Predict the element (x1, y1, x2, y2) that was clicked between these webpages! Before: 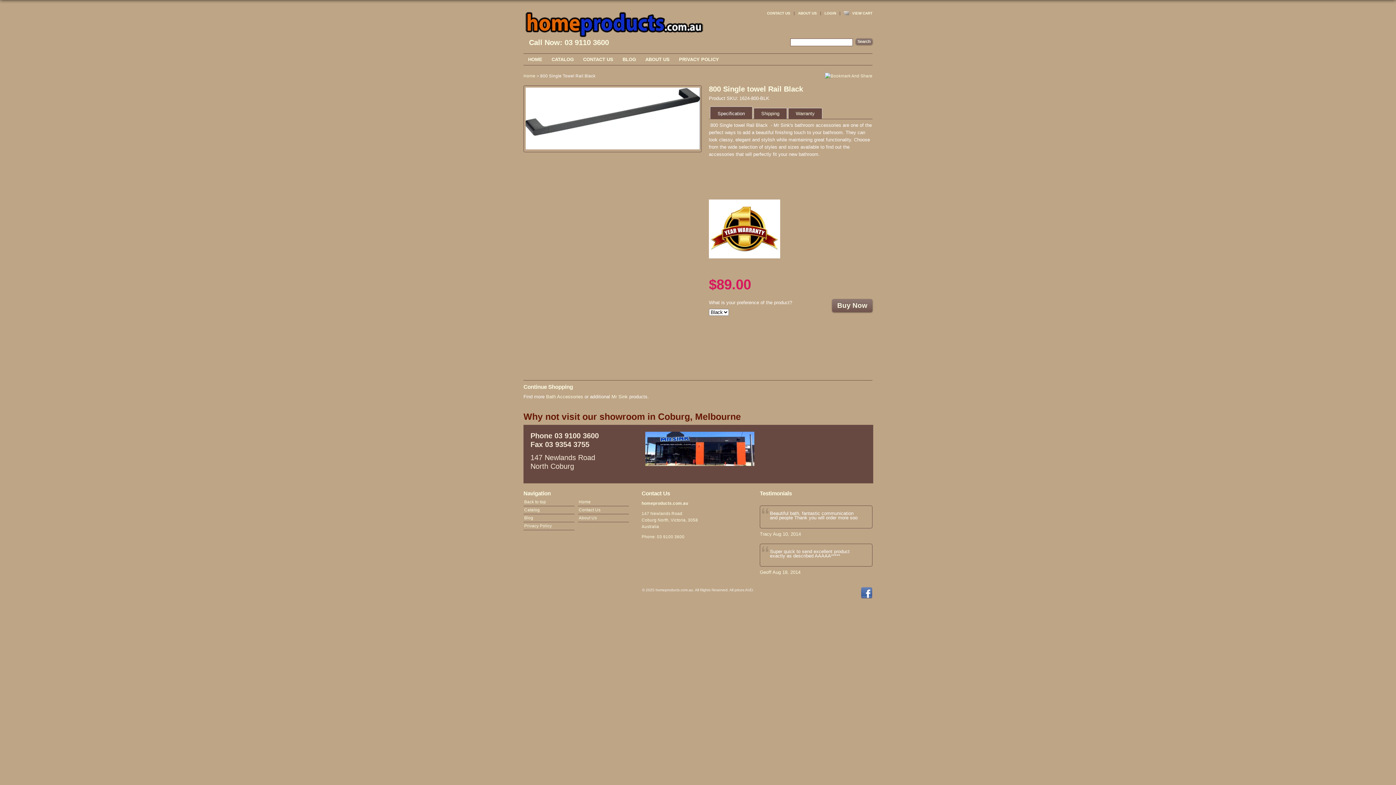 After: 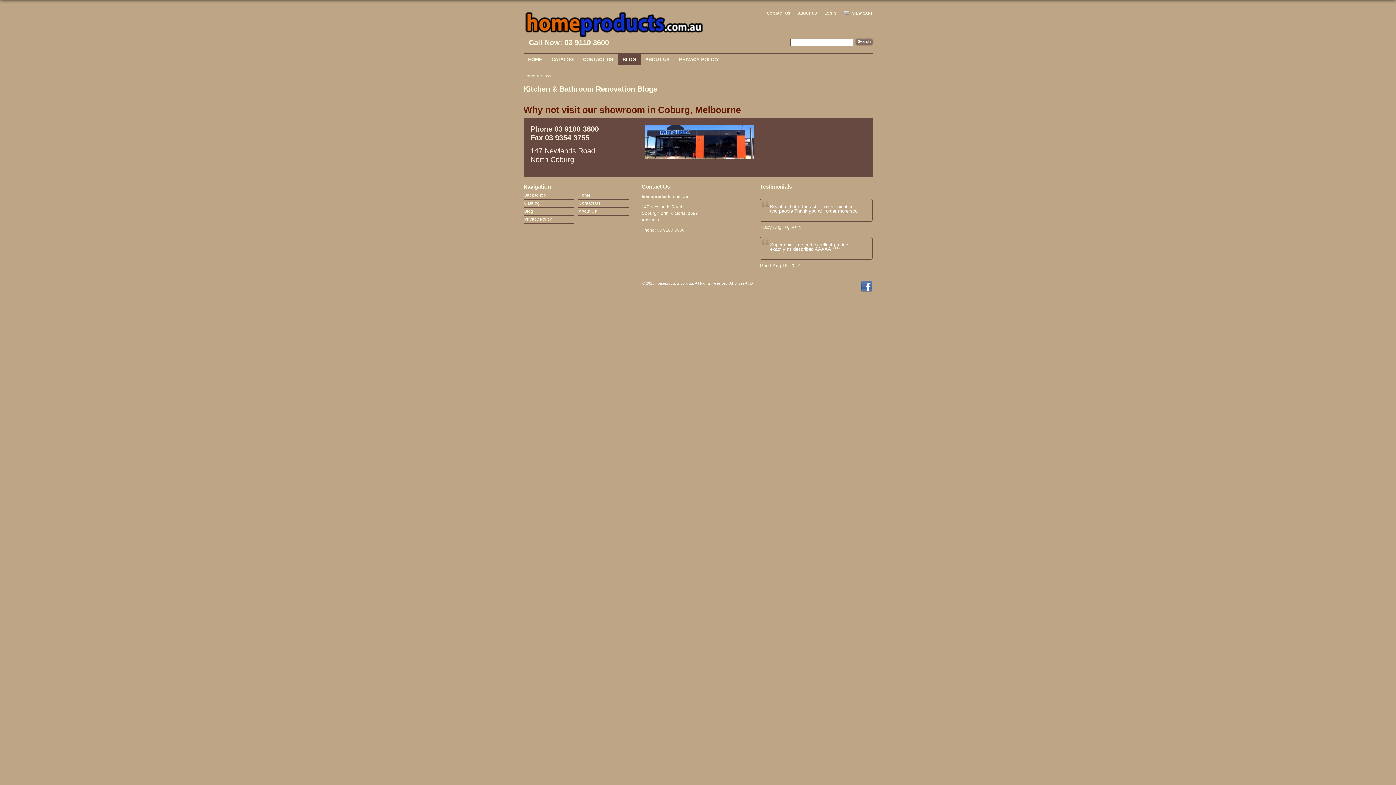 Action: label: BLOG bbox: (618, 53, 640, 65)